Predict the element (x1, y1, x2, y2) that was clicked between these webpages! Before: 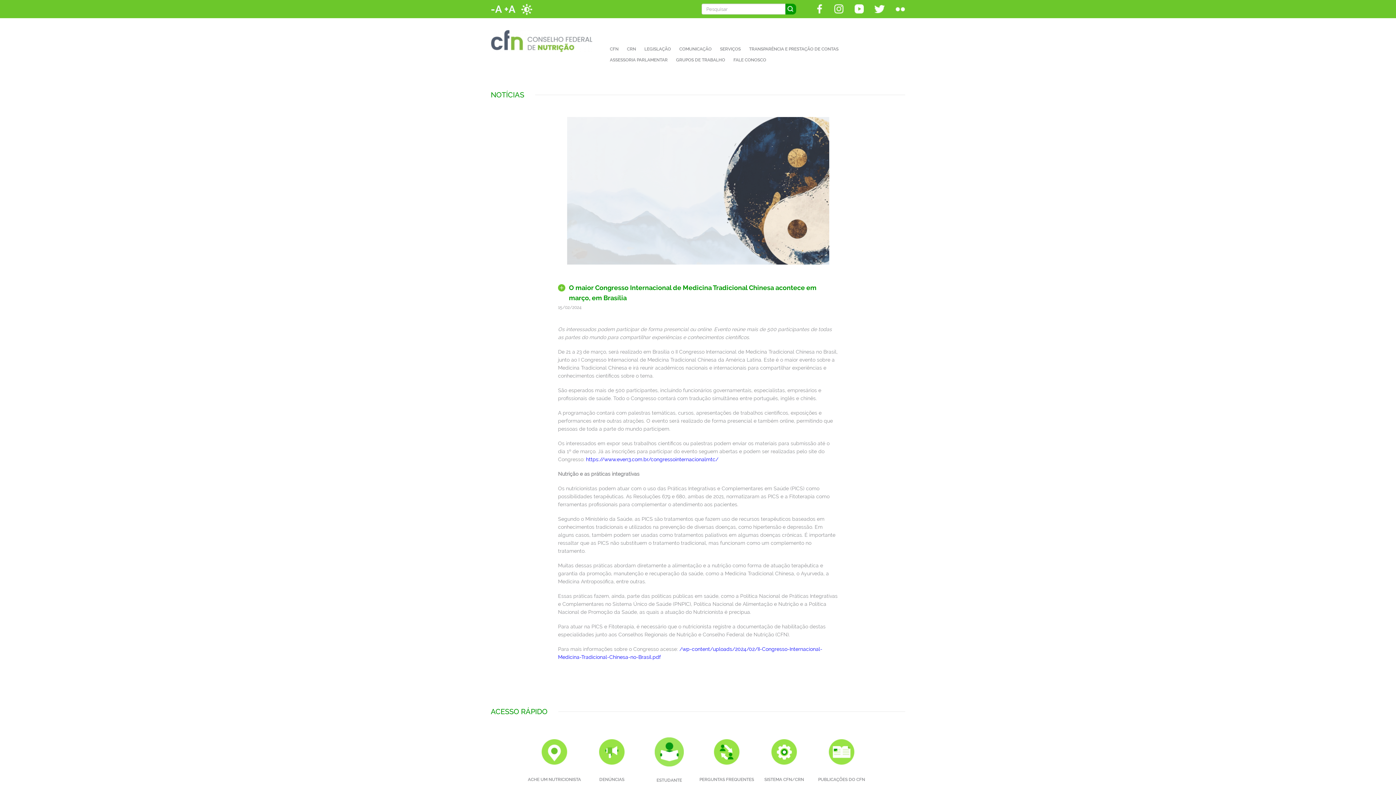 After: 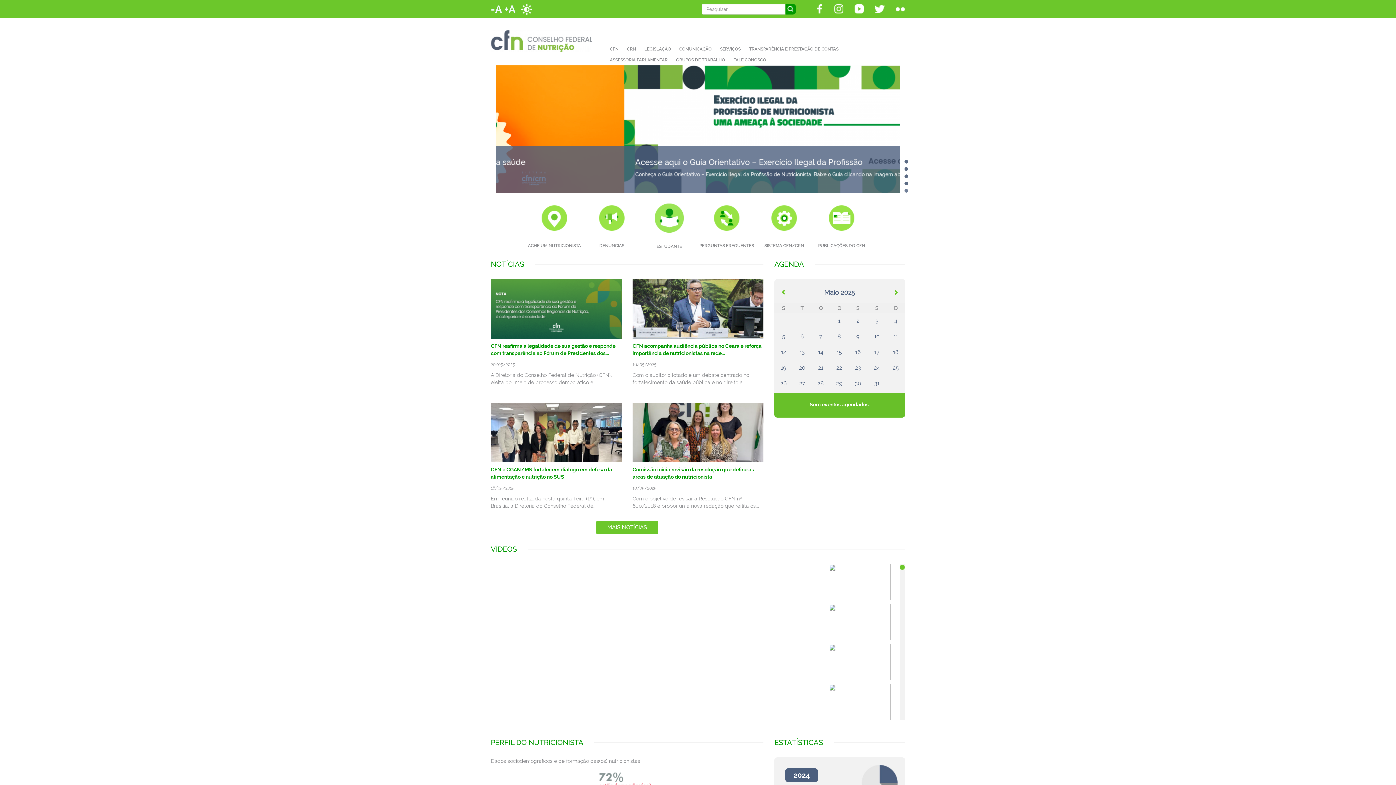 Action: bbox: (490, 18, 592, 61) label: CFN - Conselho Federal de Nutrição